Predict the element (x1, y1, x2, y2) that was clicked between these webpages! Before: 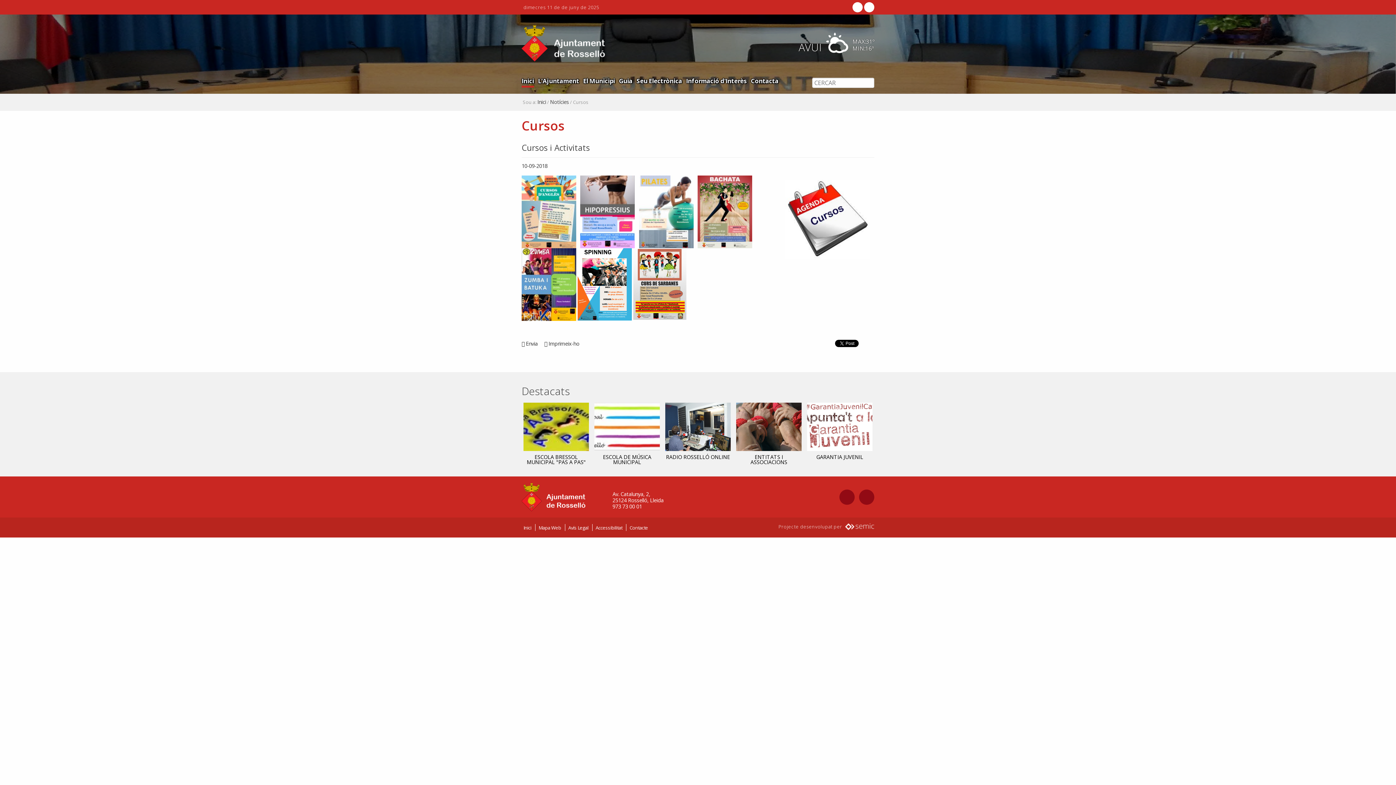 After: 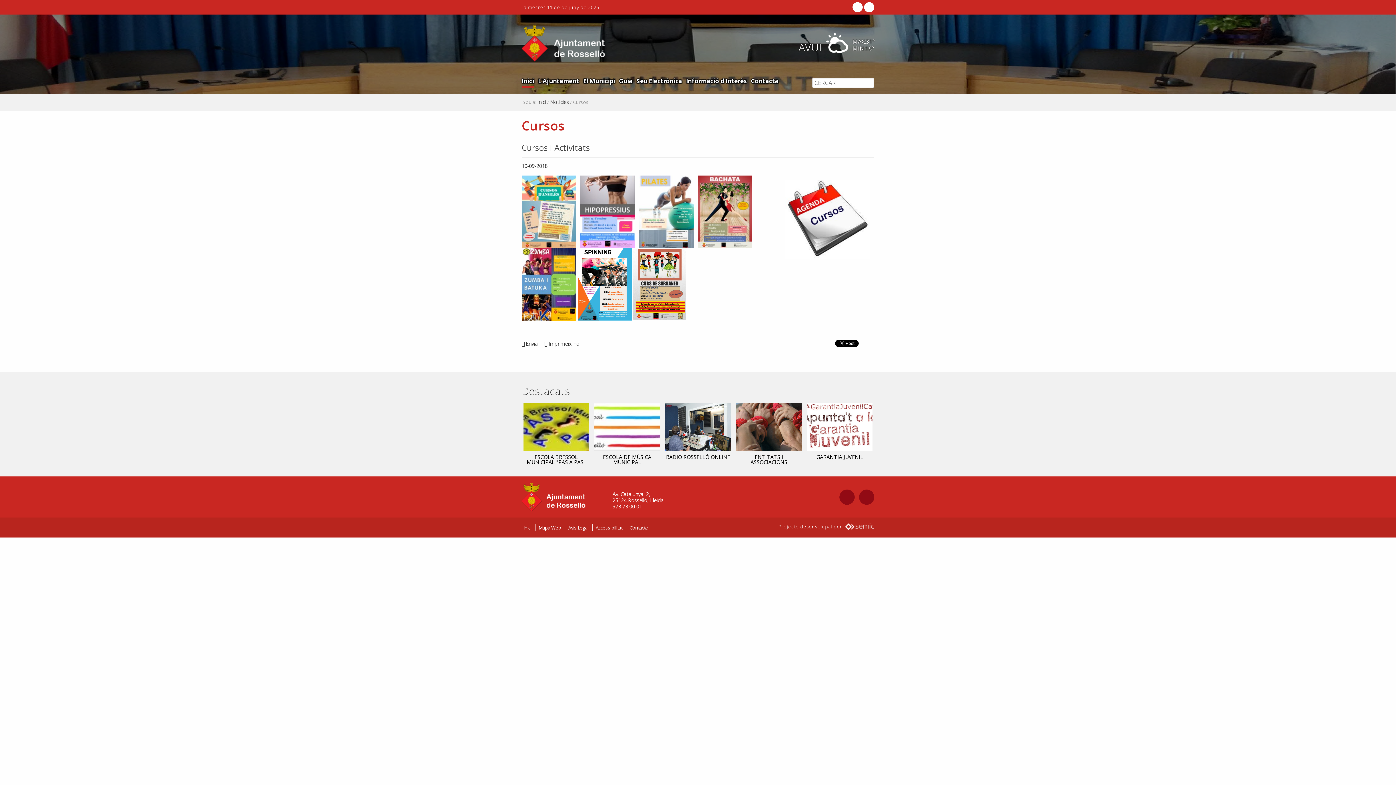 Action: bbox: (807, 403, 872, 451)